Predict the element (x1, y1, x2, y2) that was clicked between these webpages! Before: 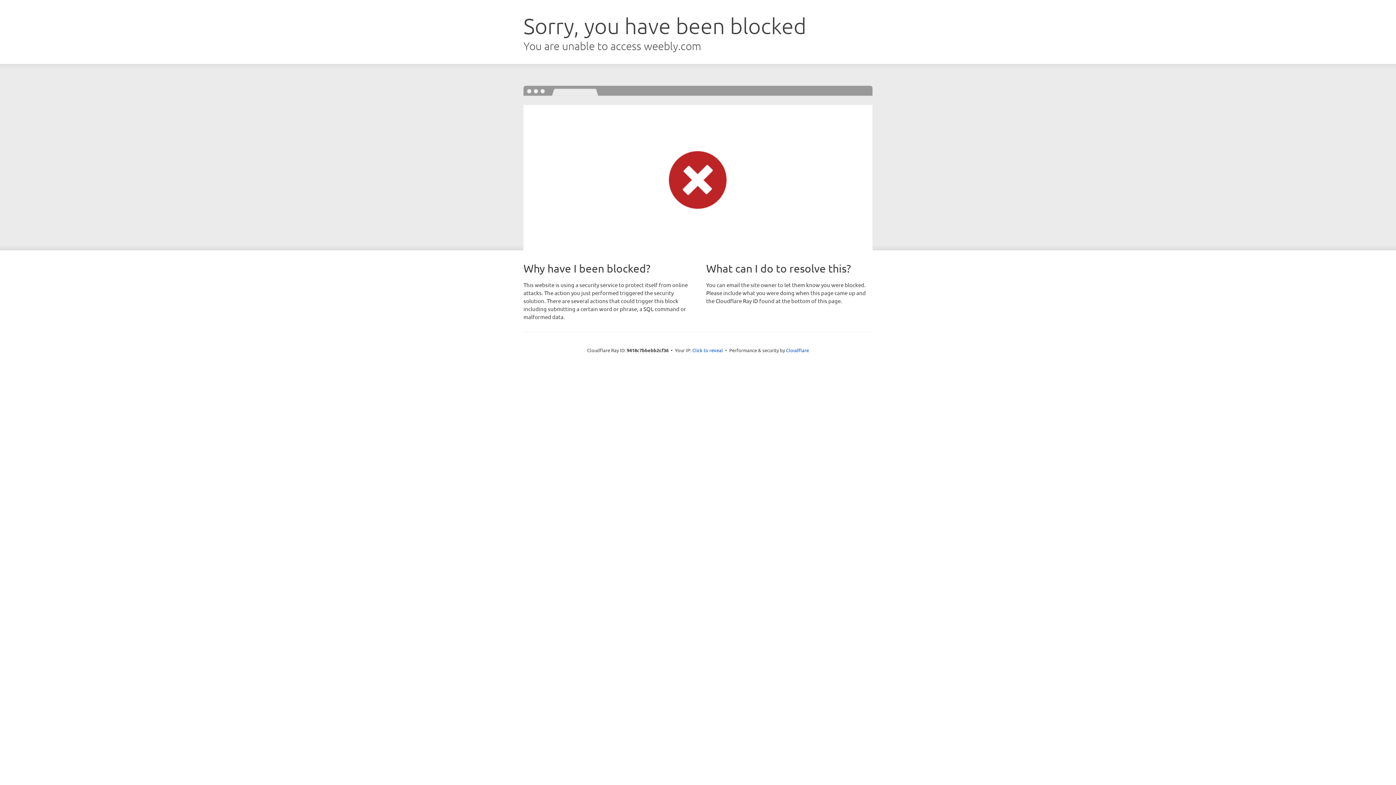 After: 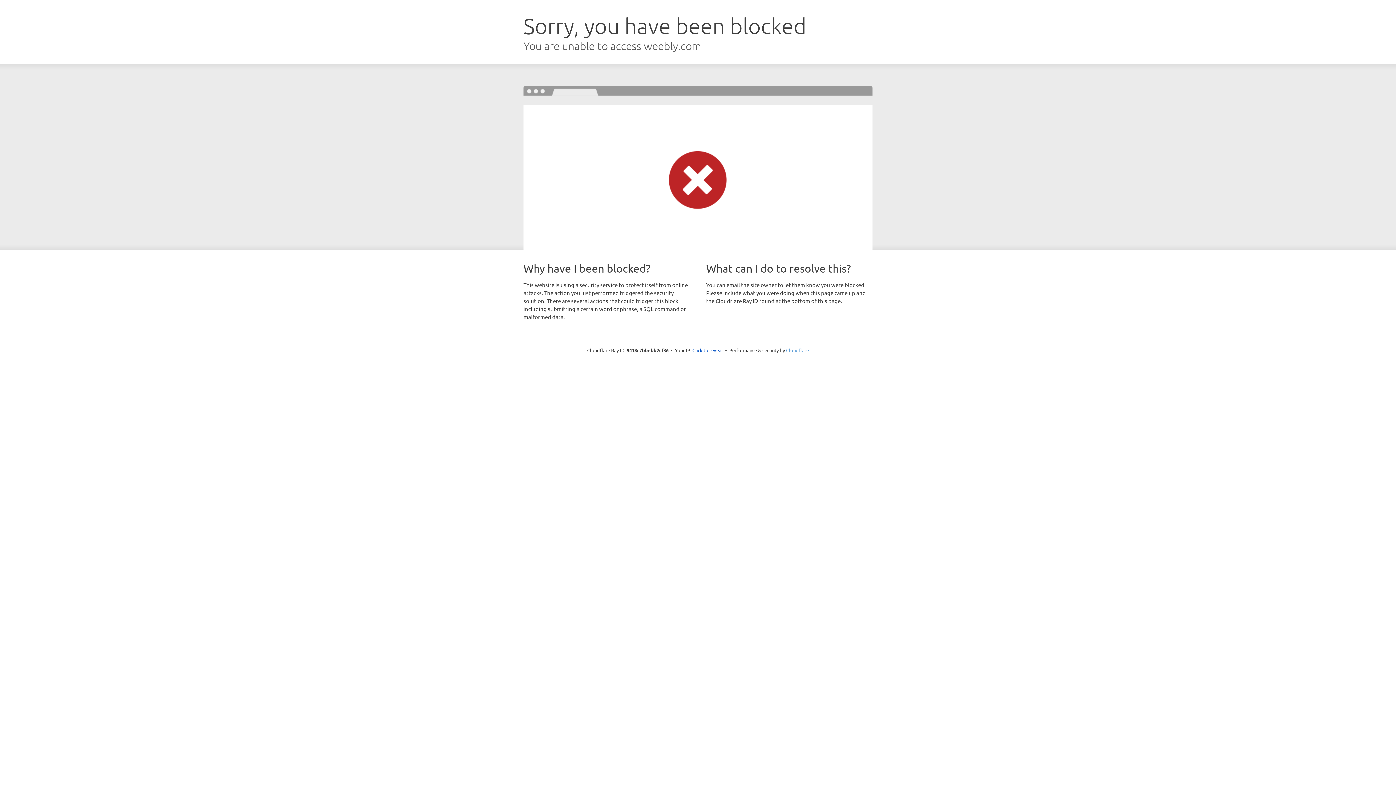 Action: label: Cloudflare bbox: (786, 347, 809, 353)